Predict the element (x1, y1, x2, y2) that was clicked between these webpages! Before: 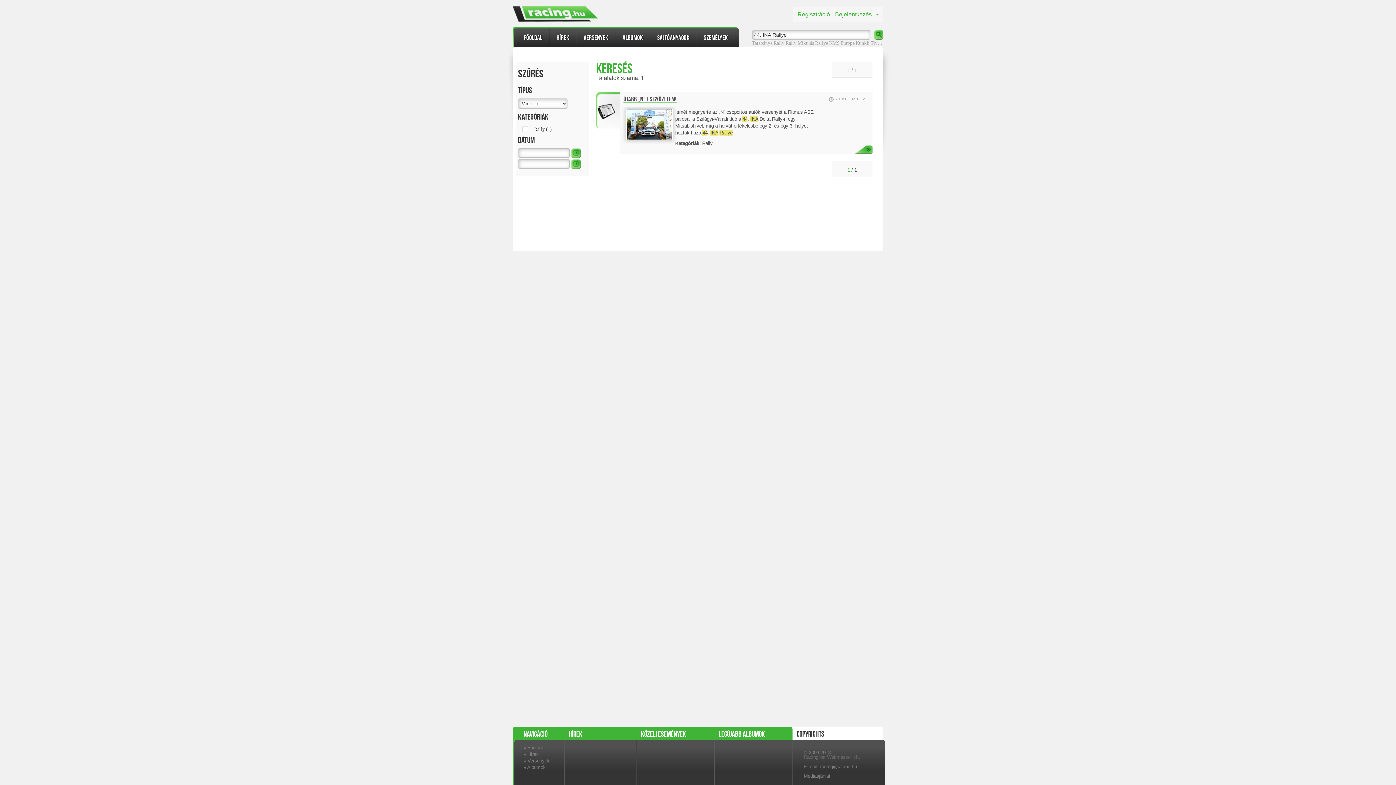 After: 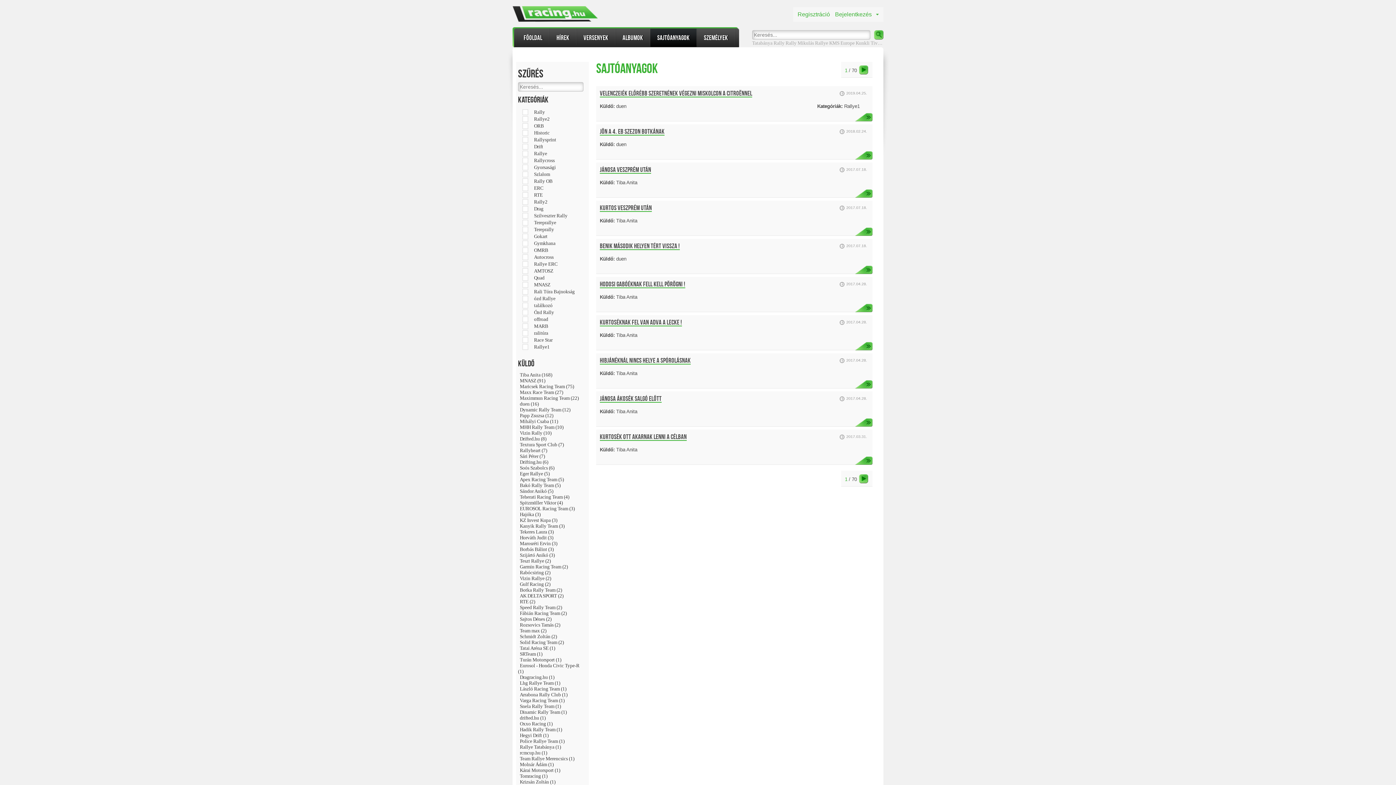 Action: bbox: (650, 33, 696, 41) label: Sajtóanyagok